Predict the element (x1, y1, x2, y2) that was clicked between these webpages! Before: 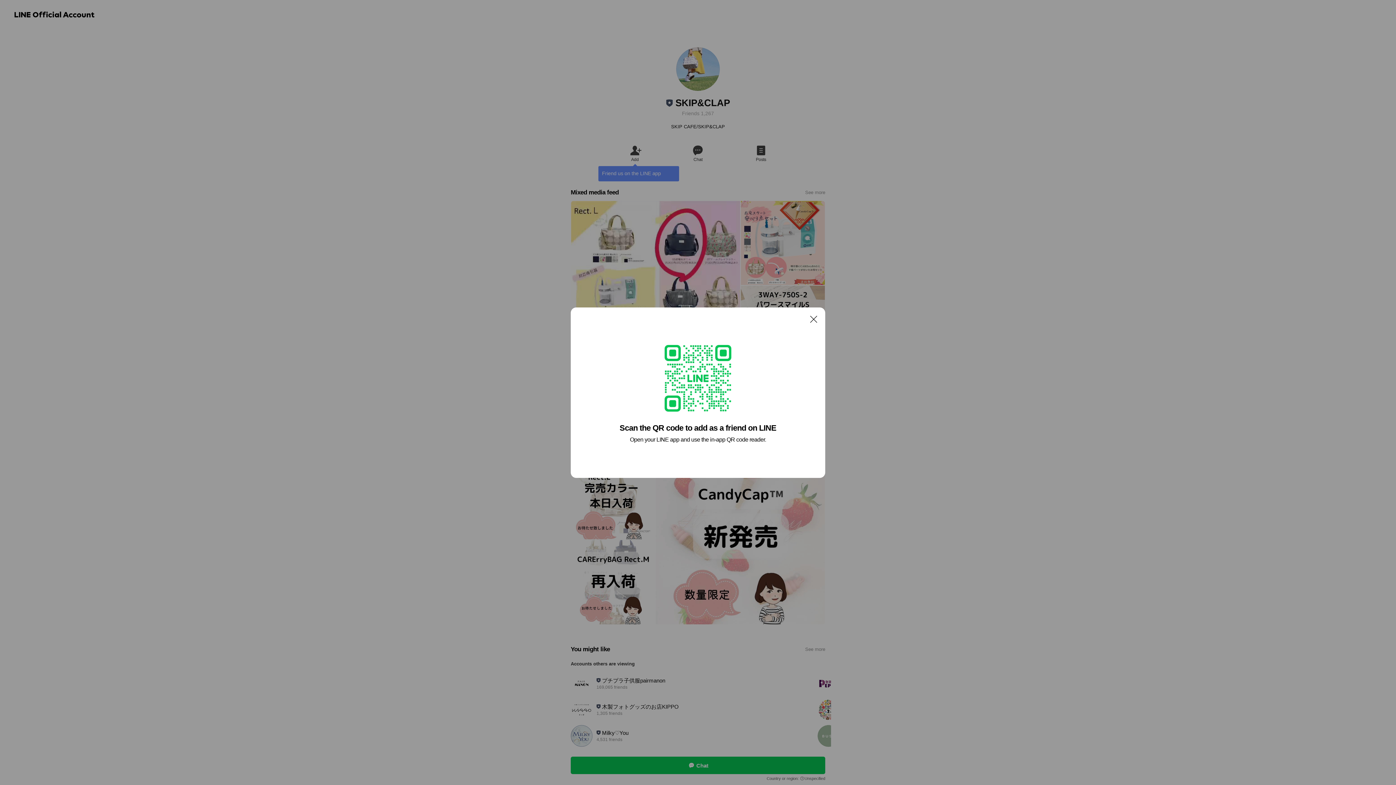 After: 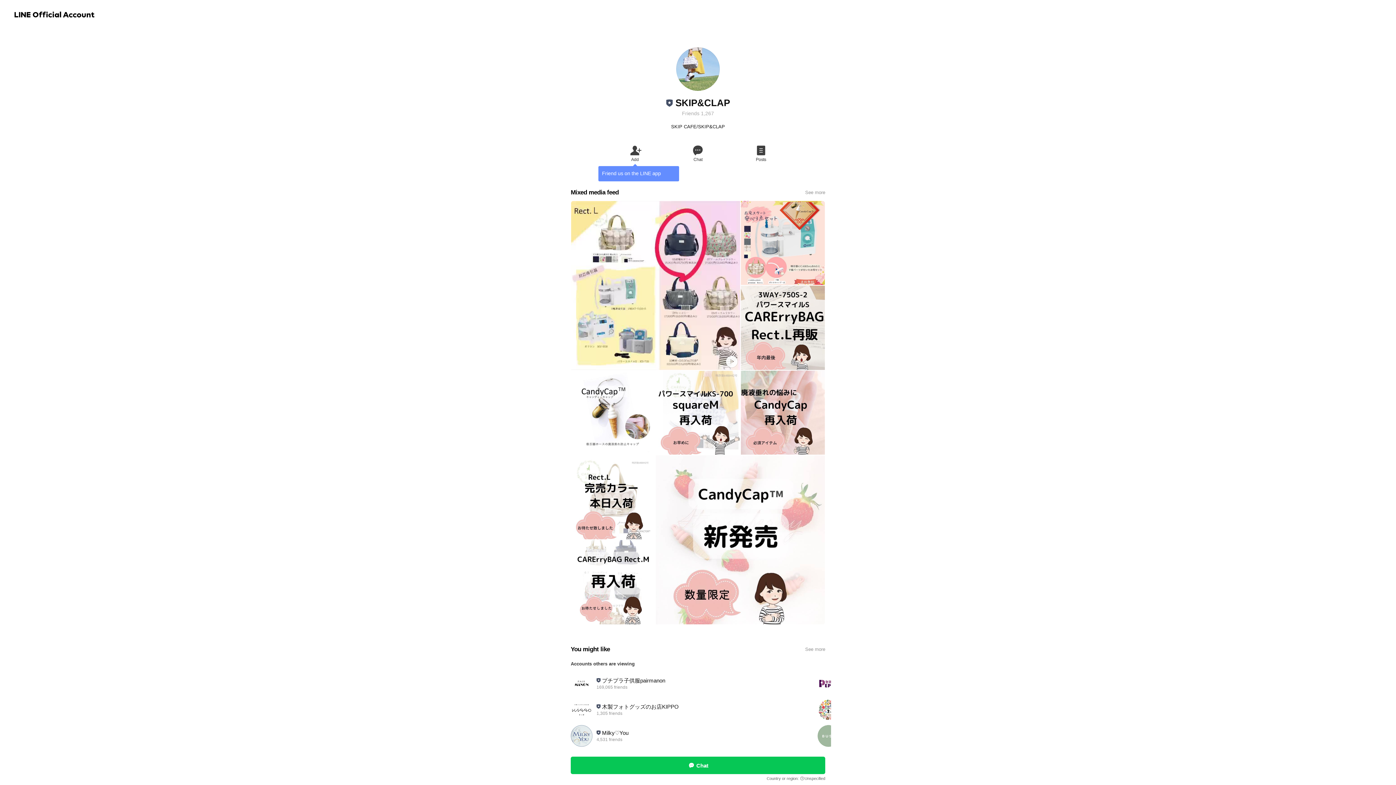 Action: bbox: (806, 311, 821, 326) label: Close